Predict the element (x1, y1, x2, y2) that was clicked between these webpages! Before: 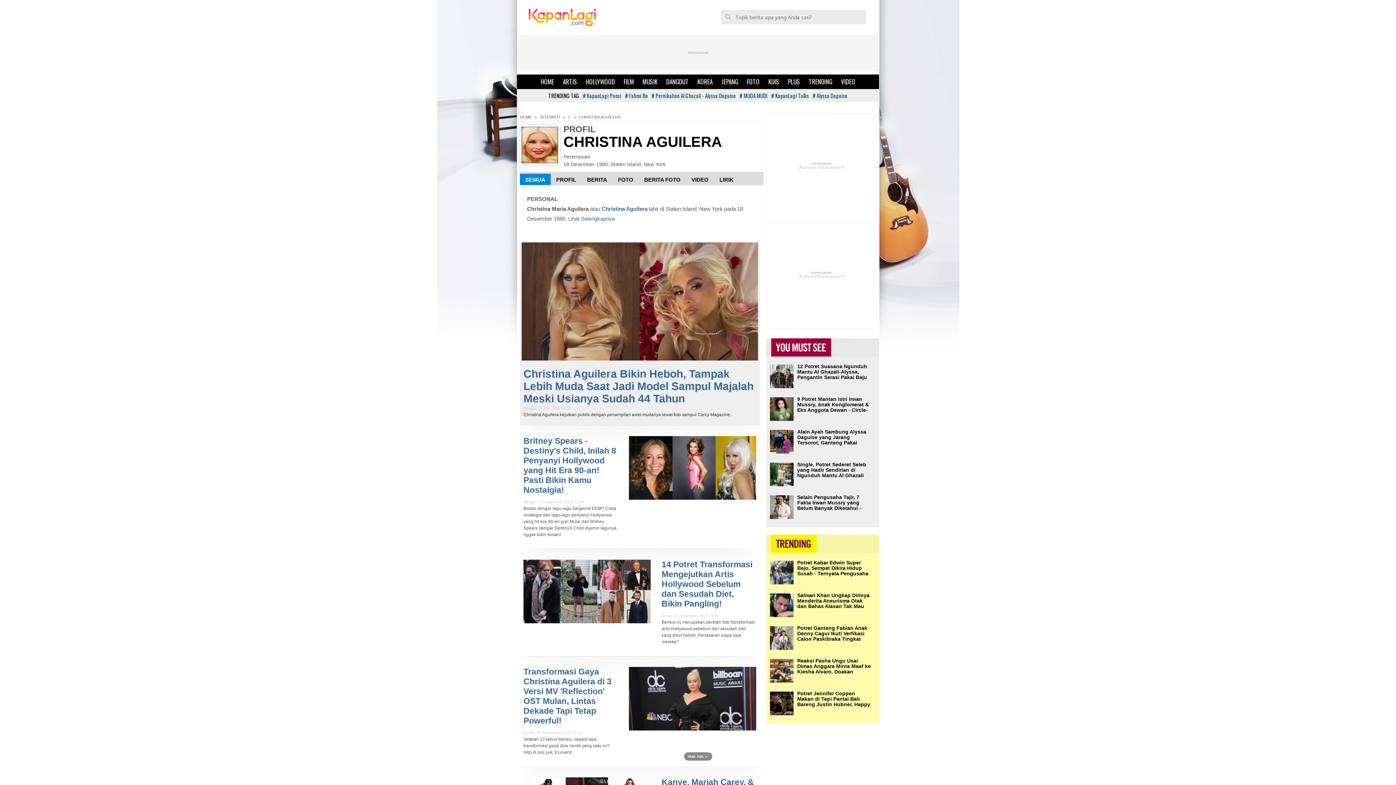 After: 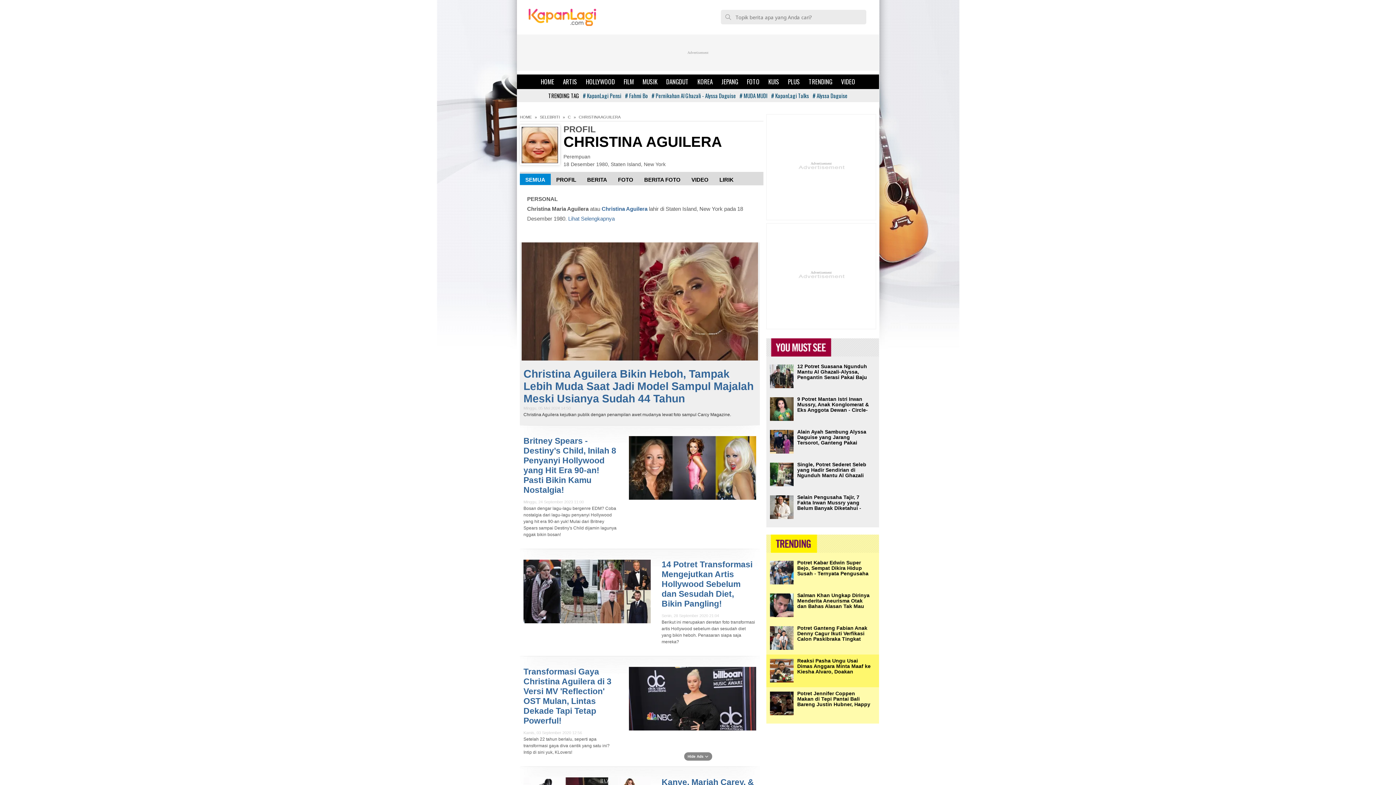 Action: bbox: (770, 659, 793, 677)